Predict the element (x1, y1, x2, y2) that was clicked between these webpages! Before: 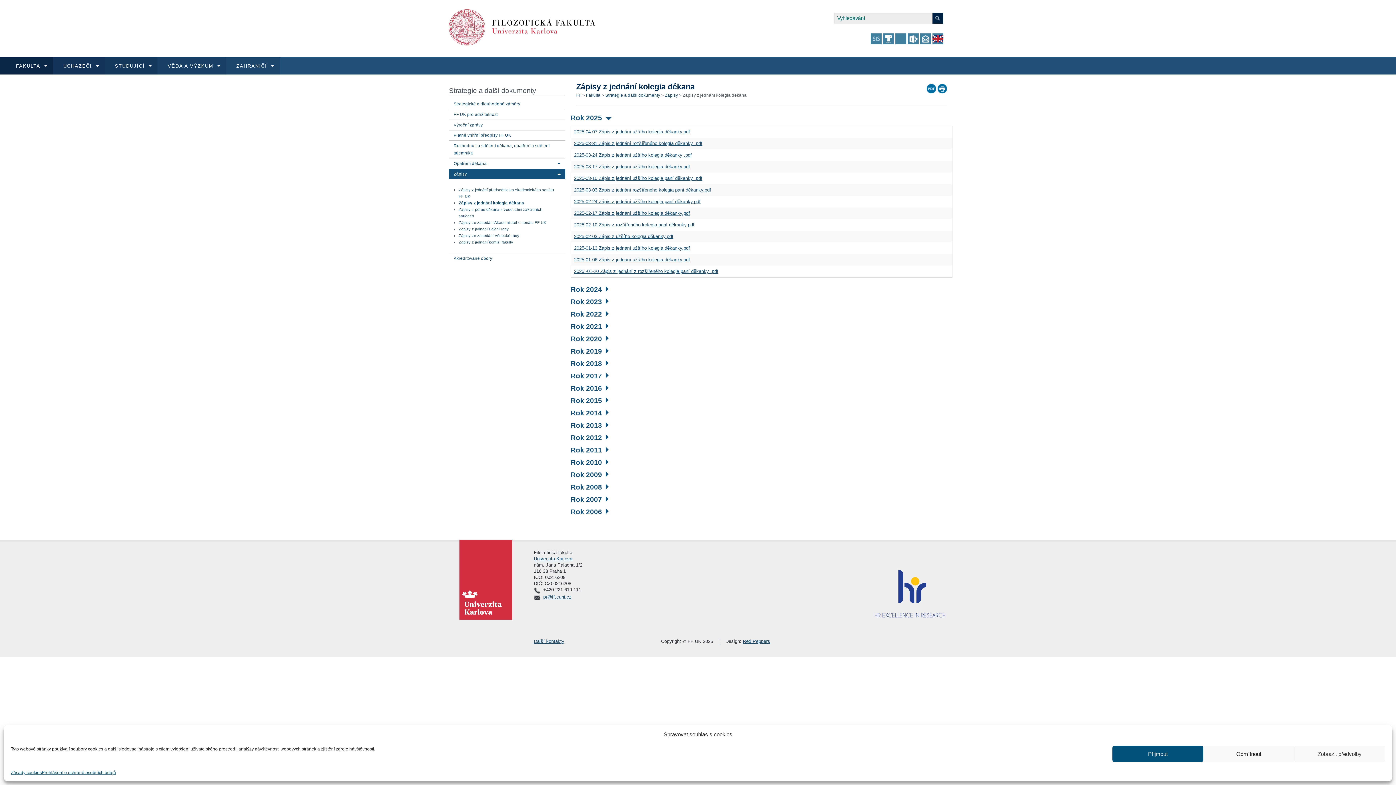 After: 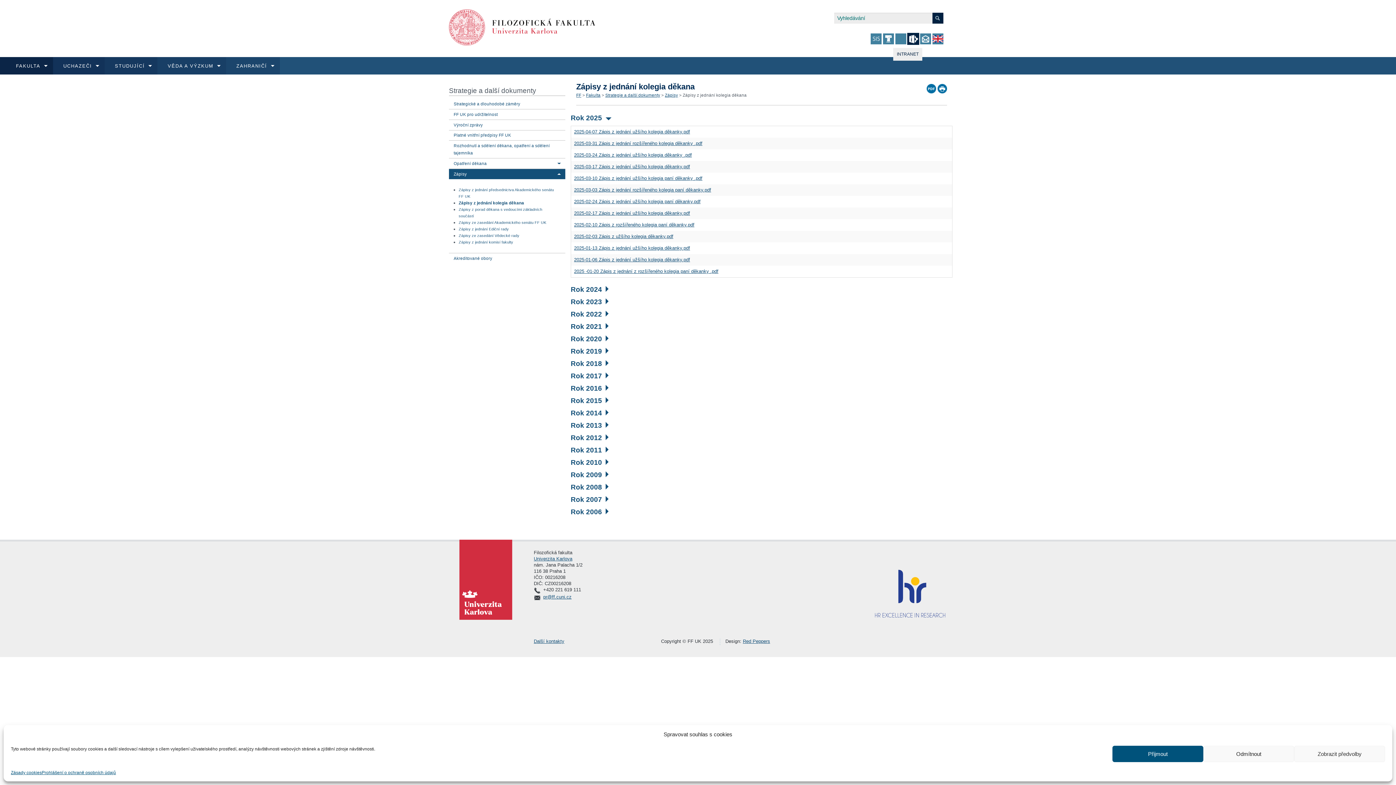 Action: bbox: (908, 33, 918, 44)